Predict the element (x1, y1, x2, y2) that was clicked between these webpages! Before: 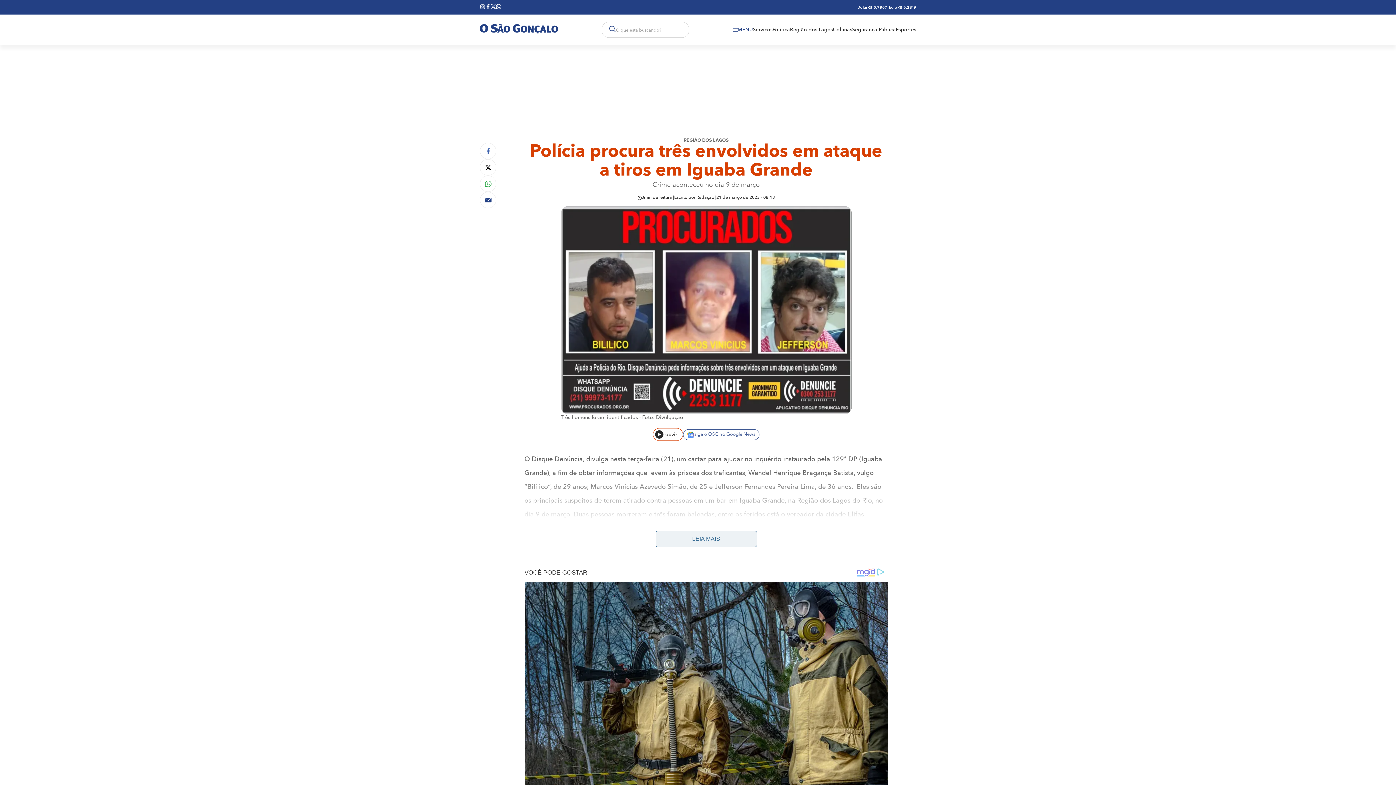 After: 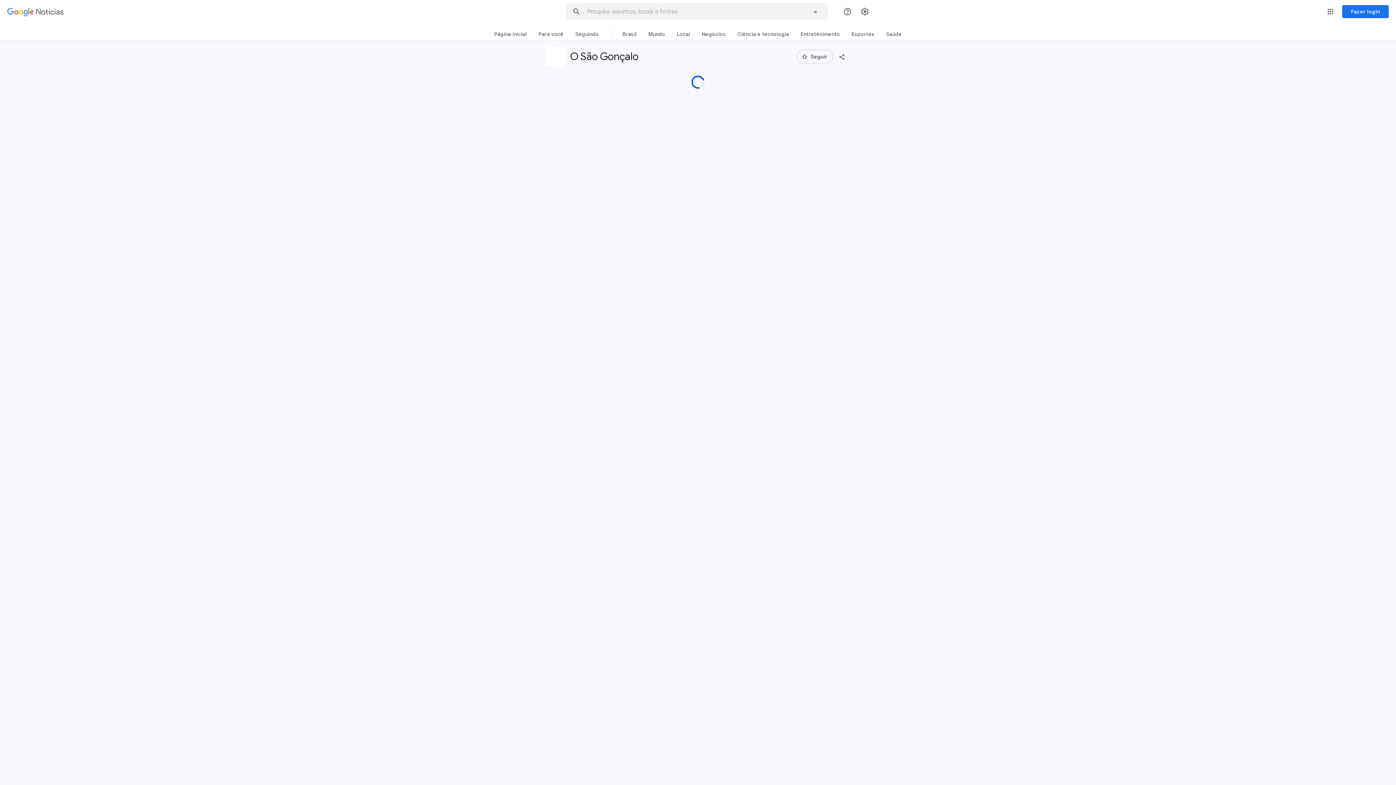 Action: bbox: (683, 429, 759, 440) label: siga o OSG no Google News